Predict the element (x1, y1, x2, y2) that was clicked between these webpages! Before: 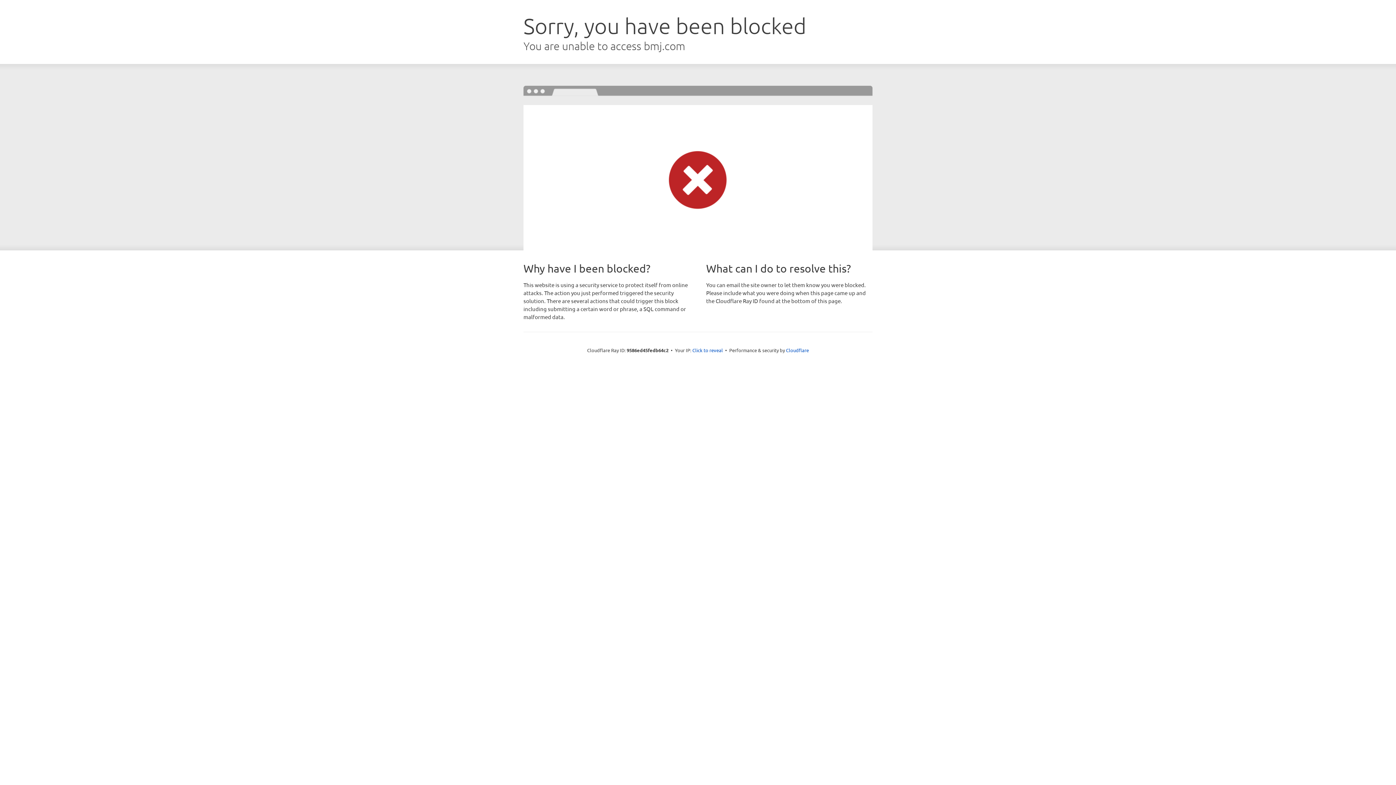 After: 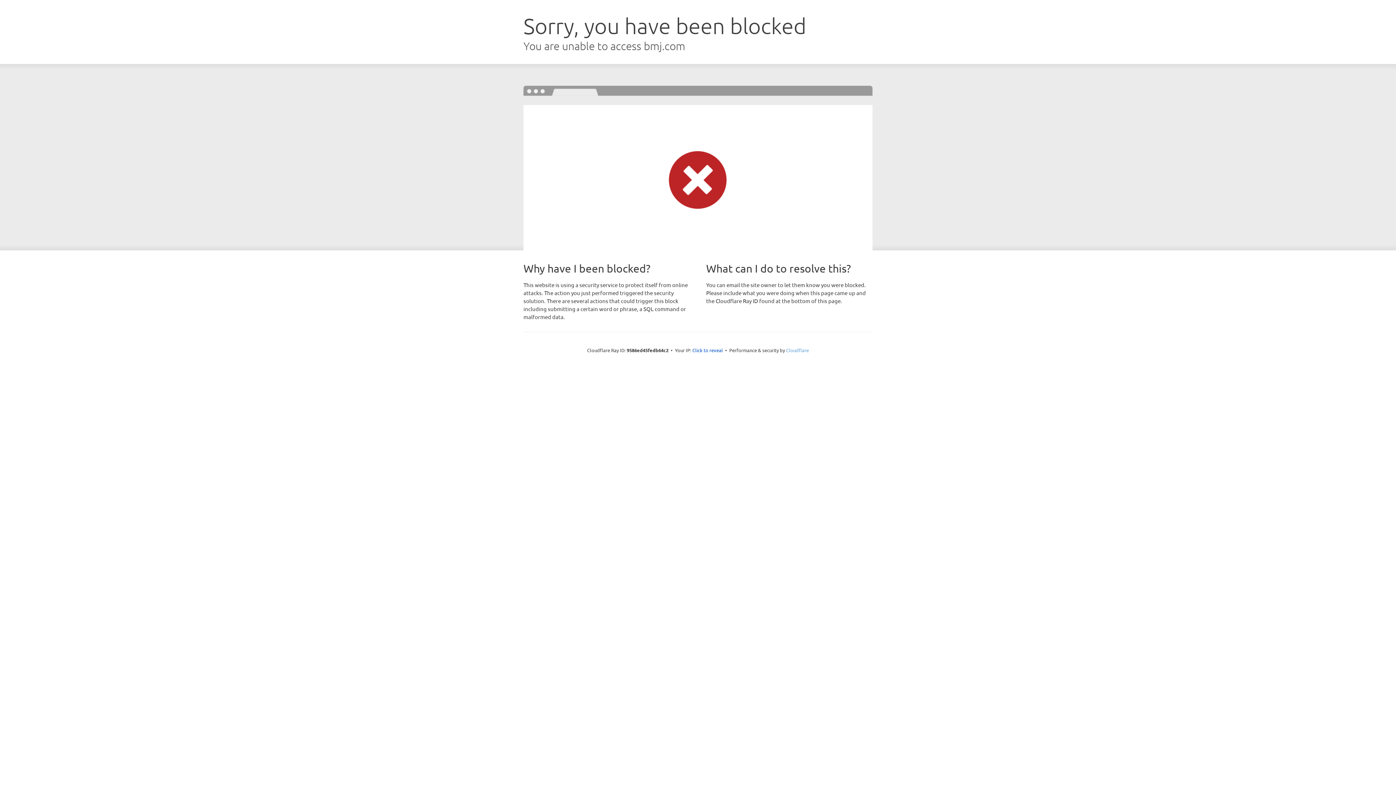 Action: label: Cloudflare bbox: (786, 347, 809, 353)